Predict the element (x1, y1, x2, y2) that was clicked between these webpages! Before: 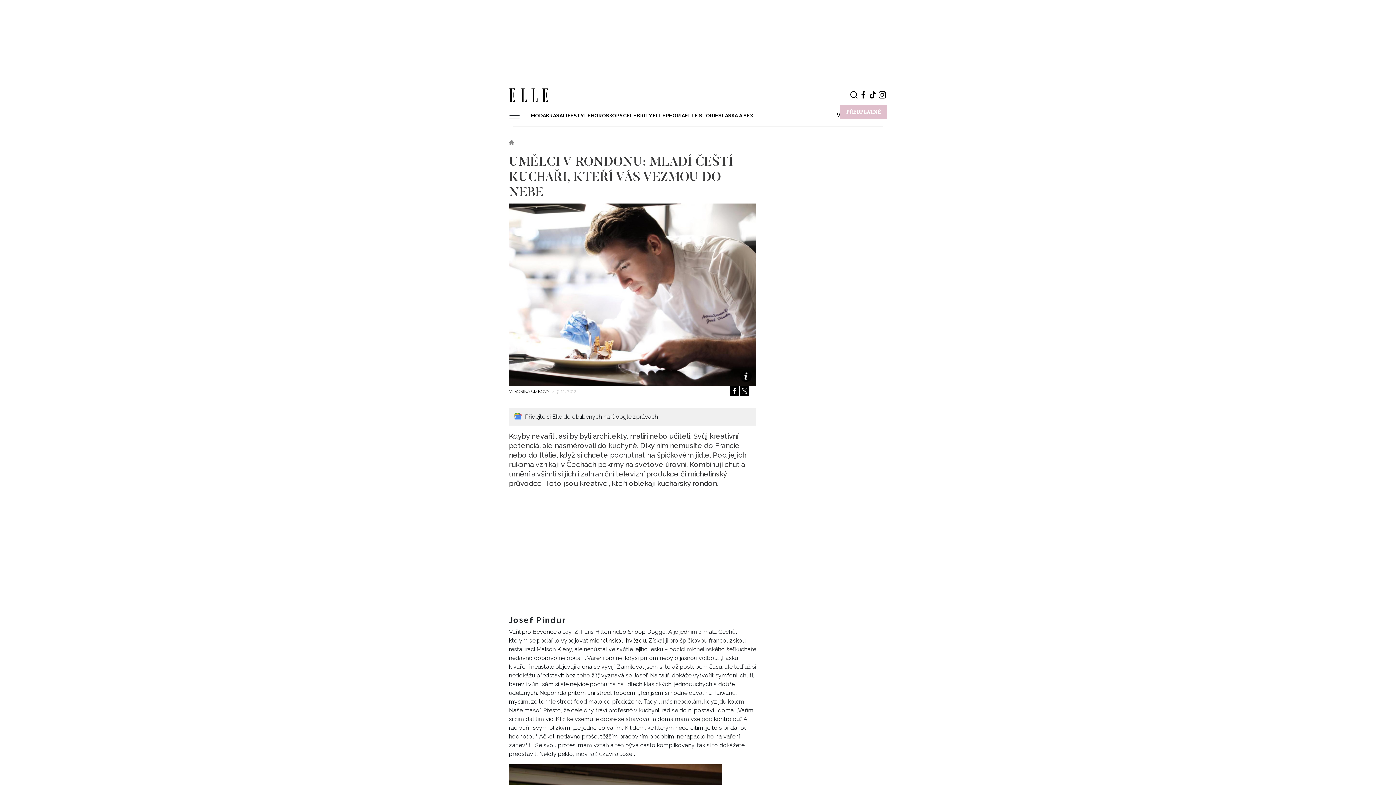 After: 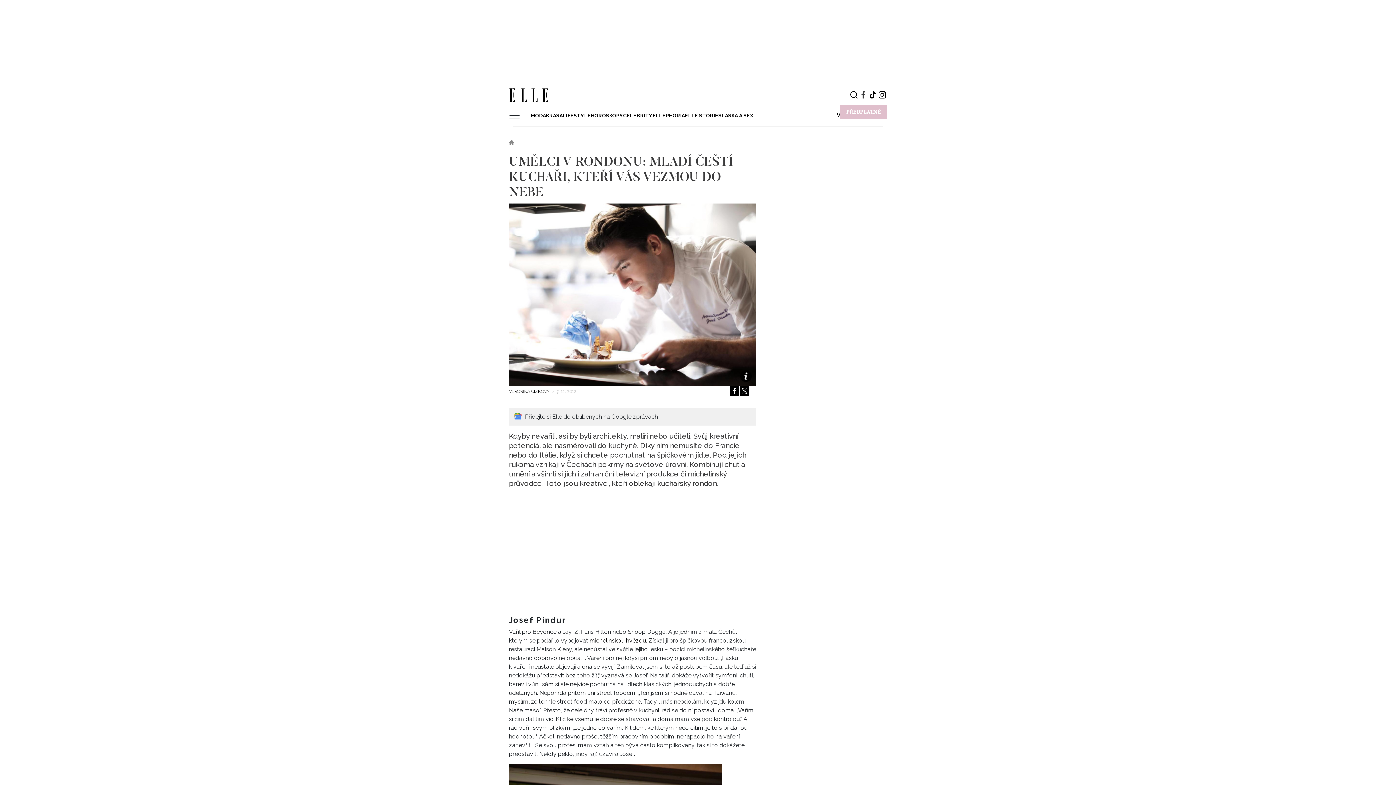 Action: bbox: (858, 90, 868, 99)